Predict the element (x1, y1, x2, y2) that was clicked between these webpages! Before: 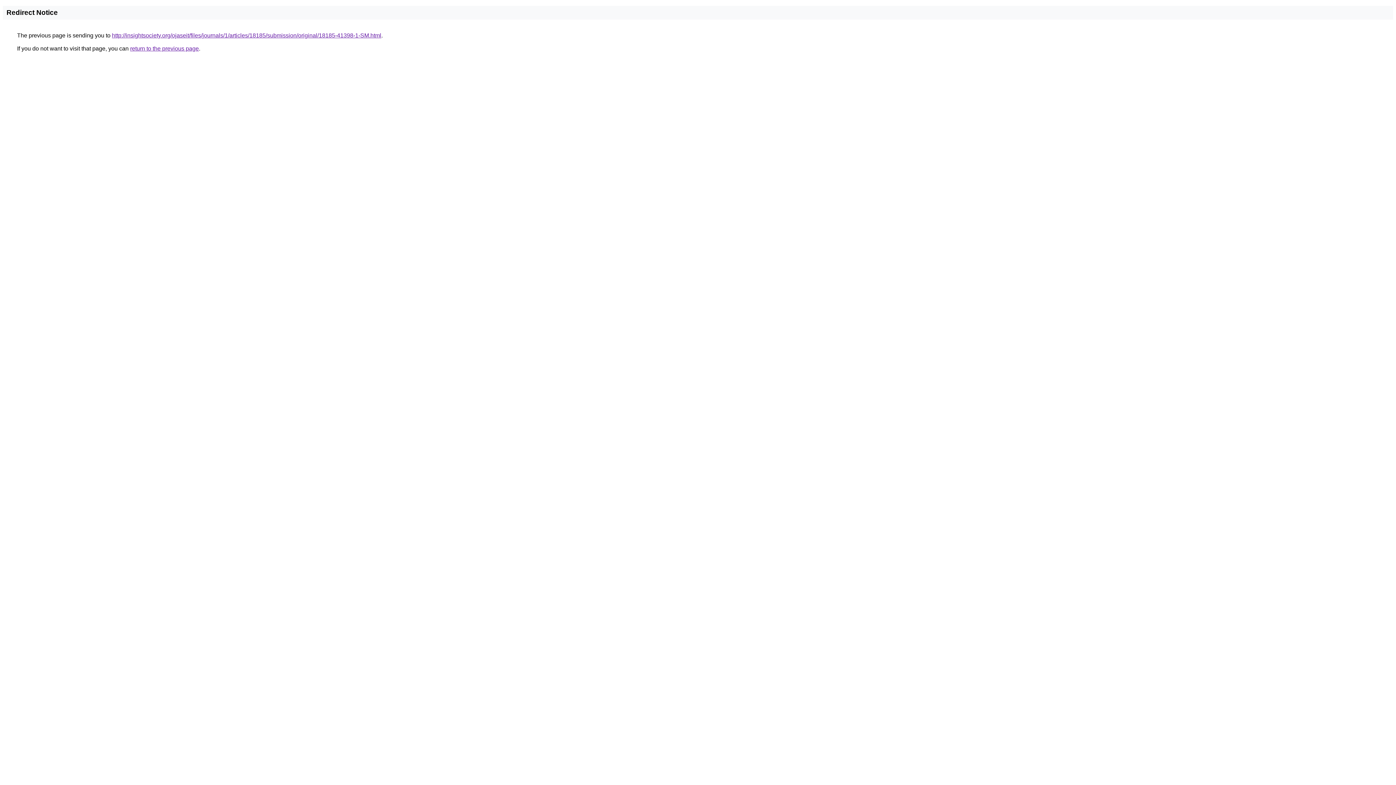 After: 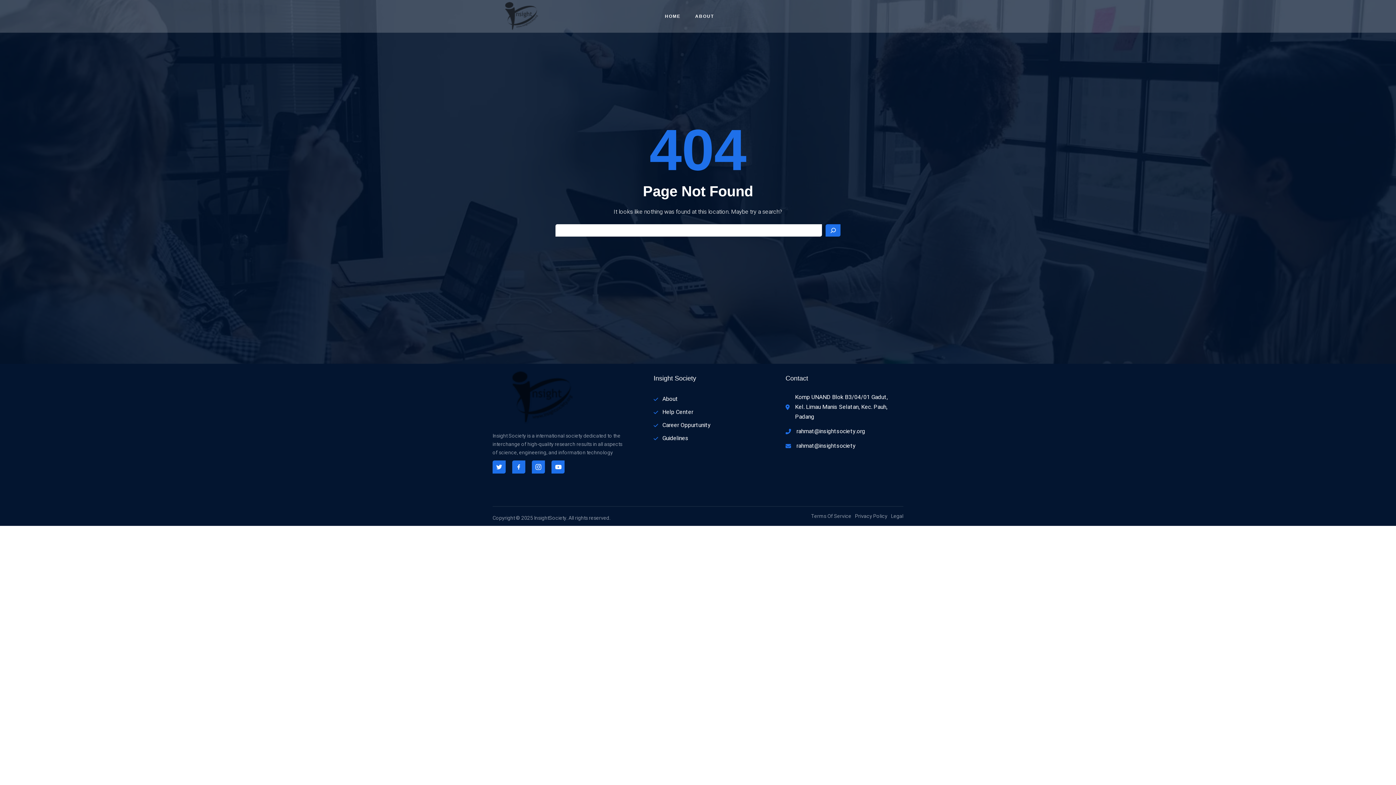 Action: bbox: (112, 32, 381, 38) label: http://insightsociety.org/ojaseit/files/journals/1/articles/18185/submission/original/18185-41398-1-SM.html